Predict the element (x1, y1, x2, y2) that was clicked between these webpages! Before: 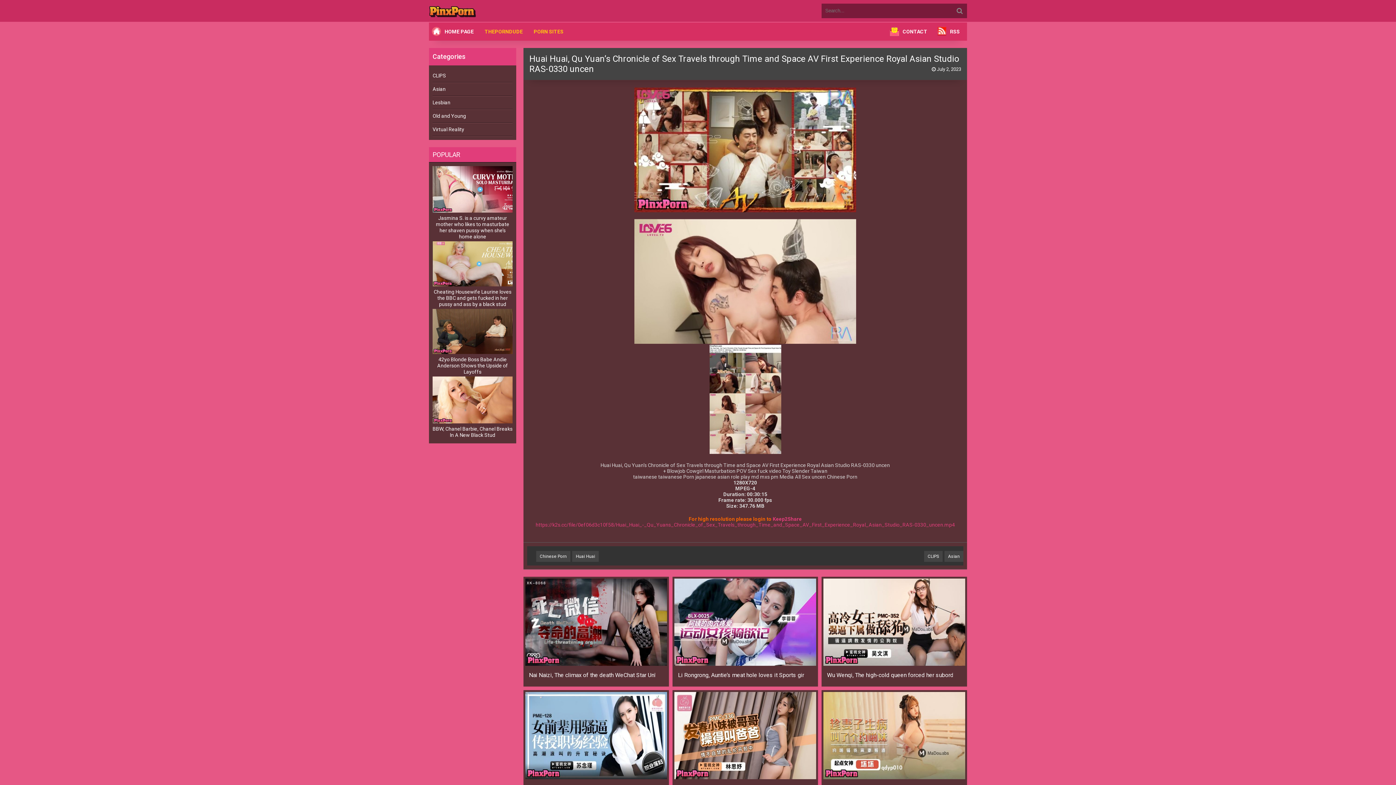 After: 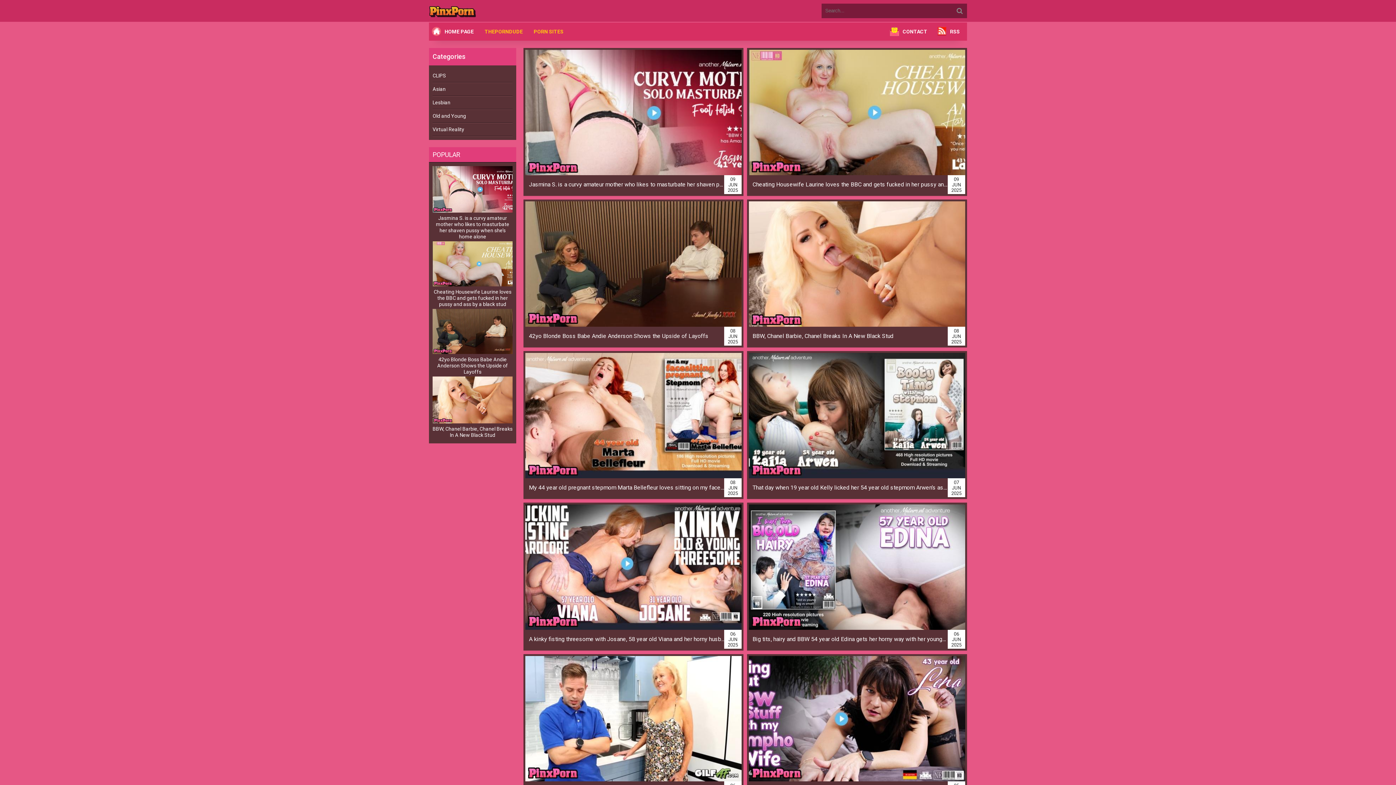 Action: label: HOME PAGE bbox: (441, 26, 477, 37)